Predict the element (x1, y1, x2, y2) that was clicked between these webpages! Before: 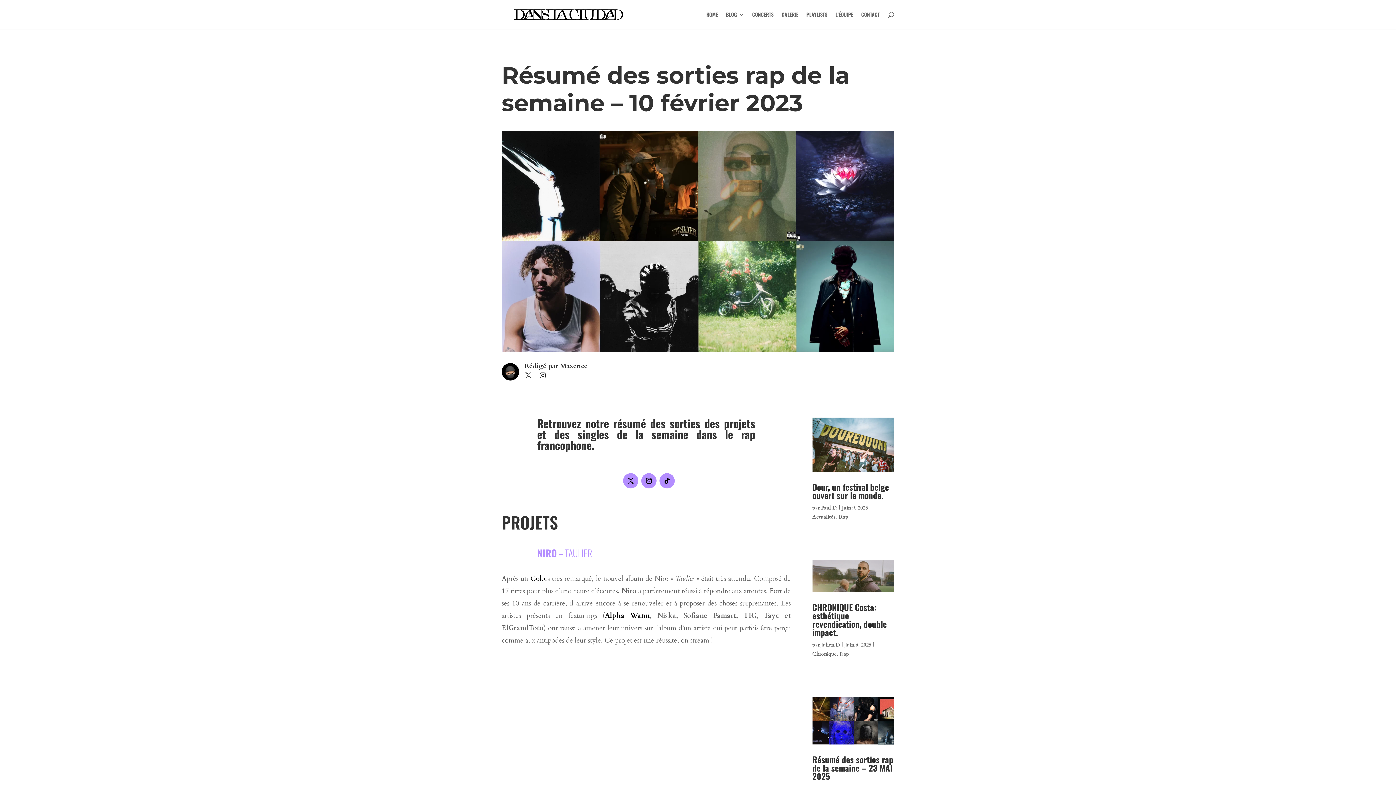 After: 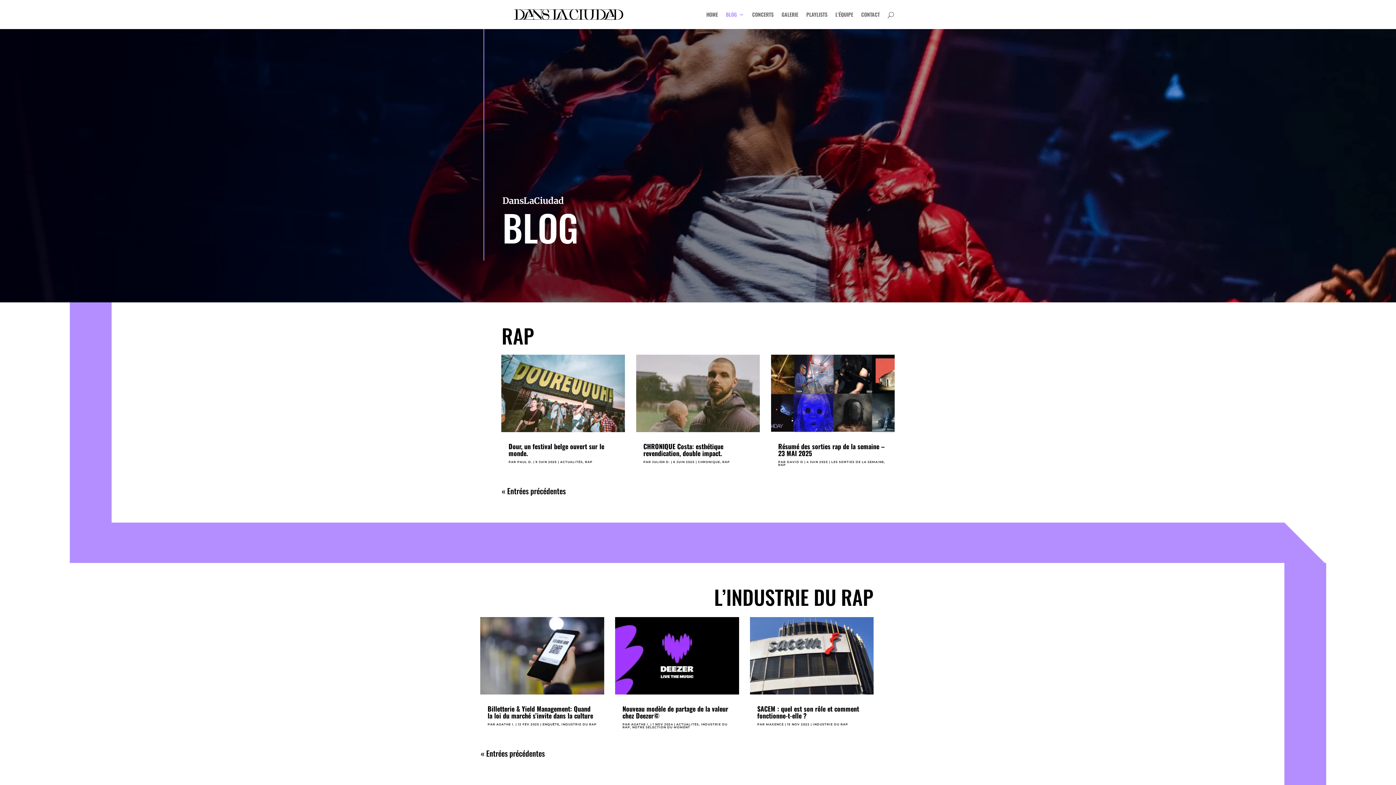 Action: bbox: (726, 12, 744, 29) label: BLOG